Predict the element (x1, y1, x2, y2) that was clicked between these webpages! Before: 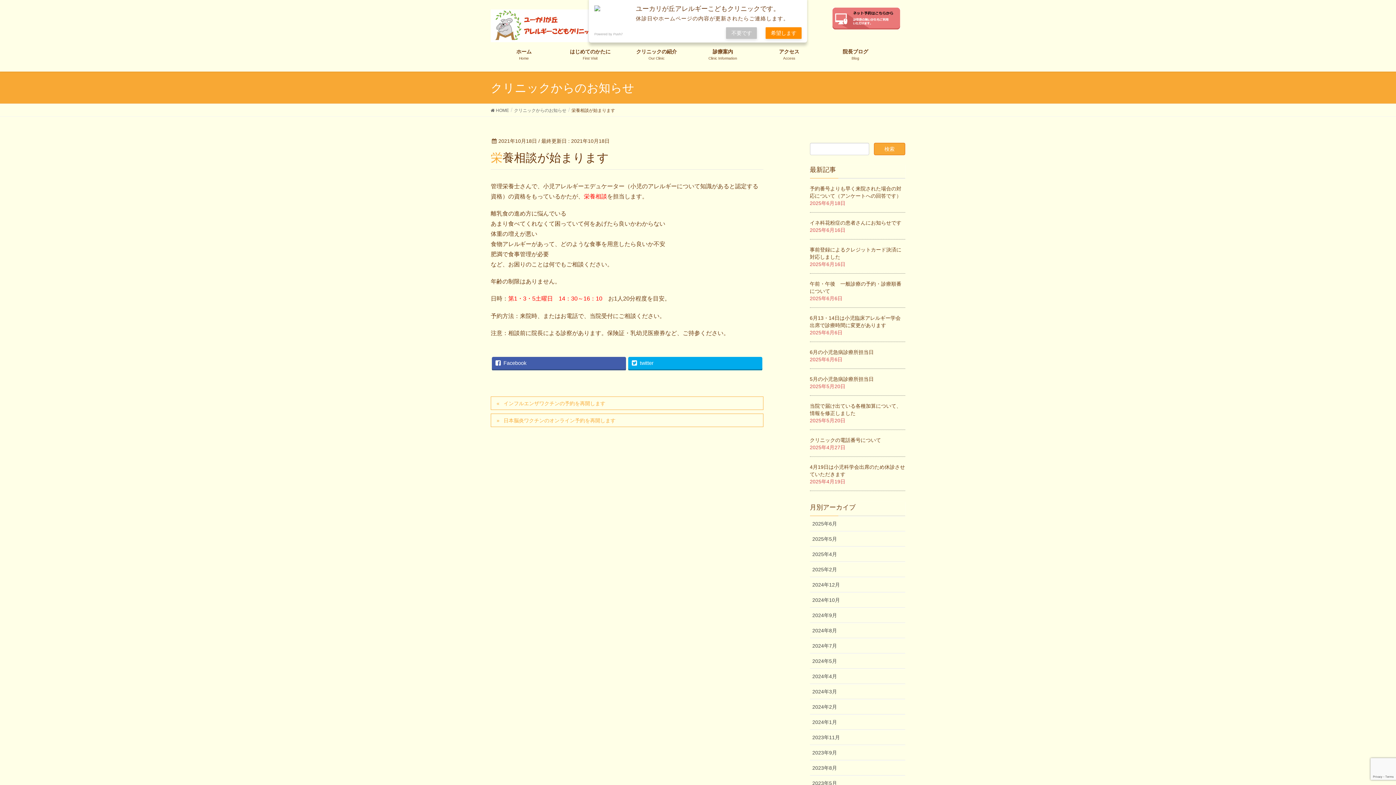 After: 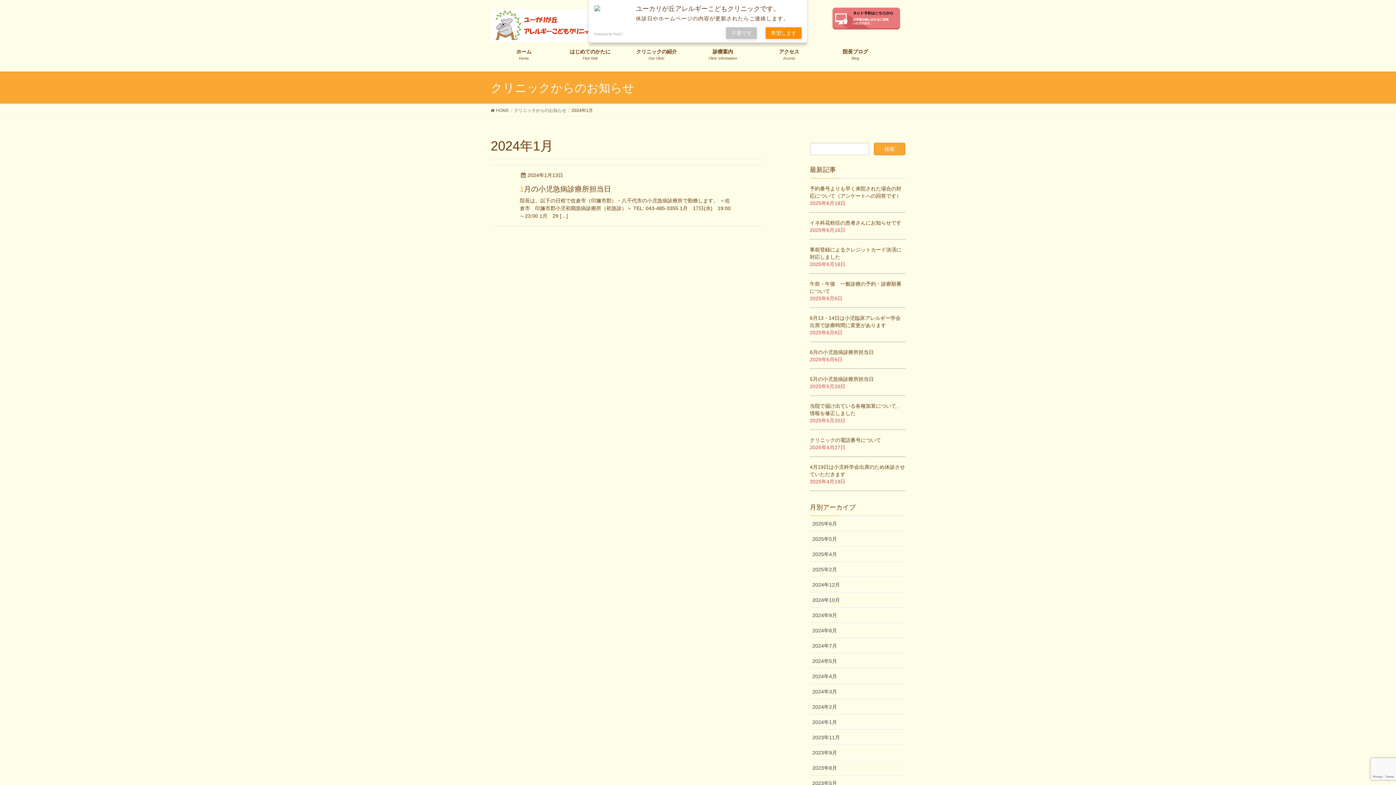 Action: label: 2024年1月 bbox: (810, 714, 905, 730)